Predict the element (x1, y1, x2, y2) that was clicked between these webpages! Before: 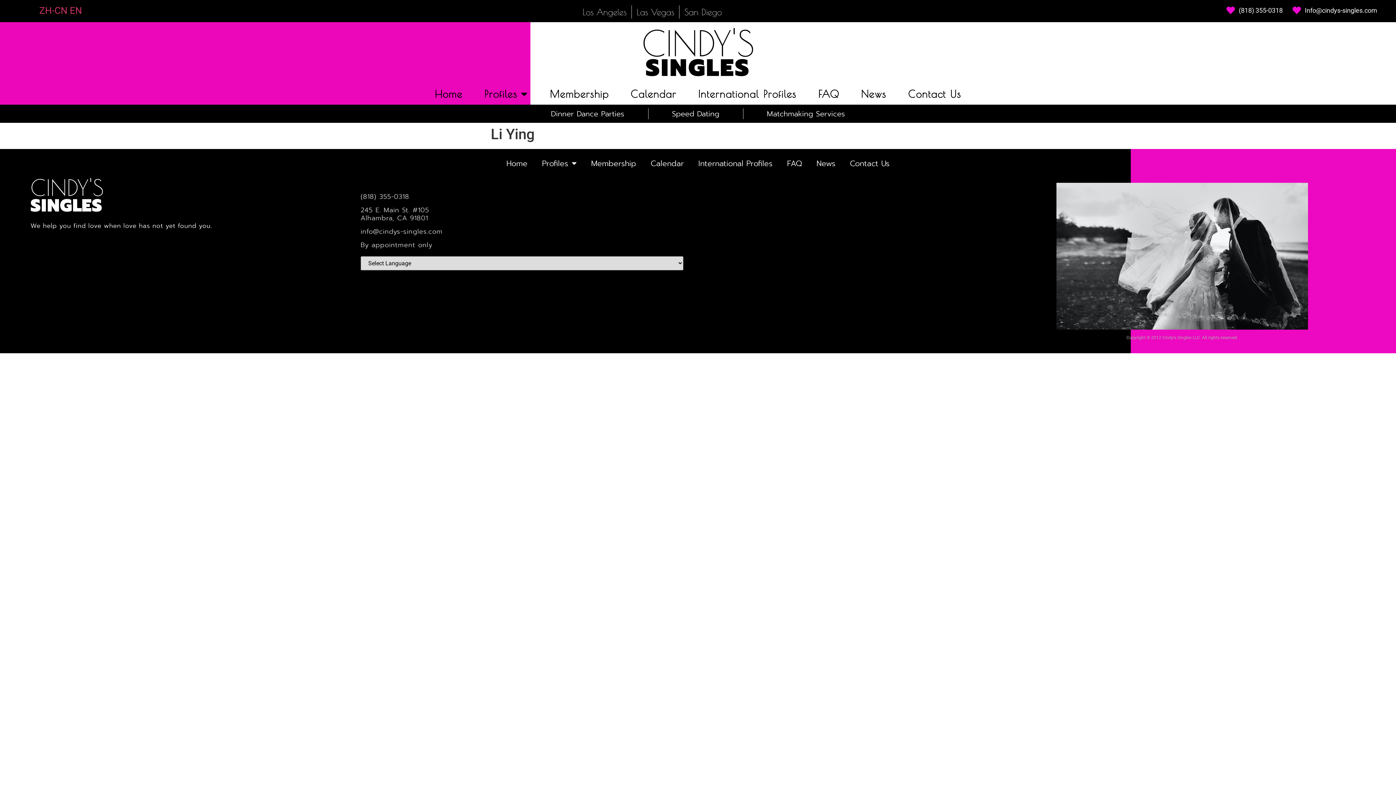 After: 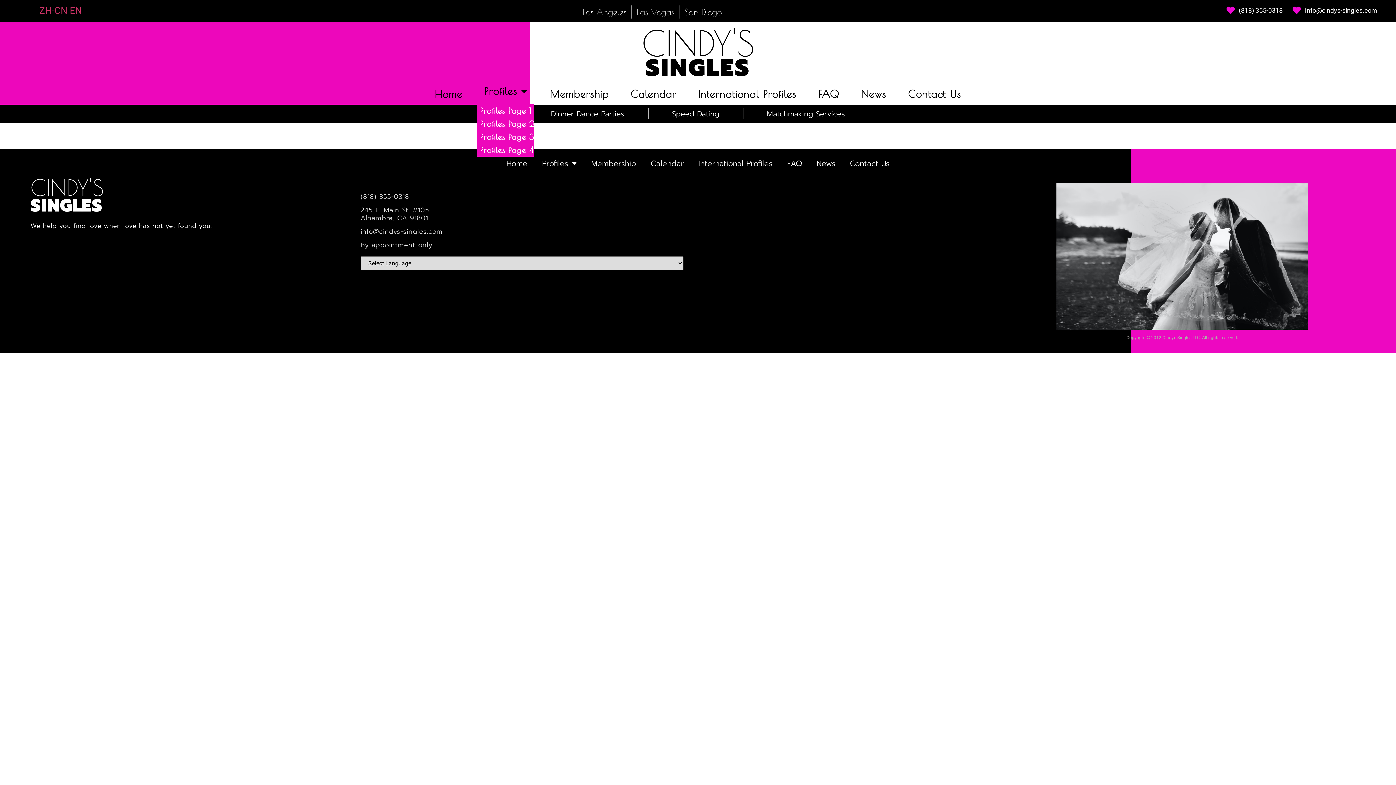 Action: label: Profiles bbox: (477, 87, 535, 101)